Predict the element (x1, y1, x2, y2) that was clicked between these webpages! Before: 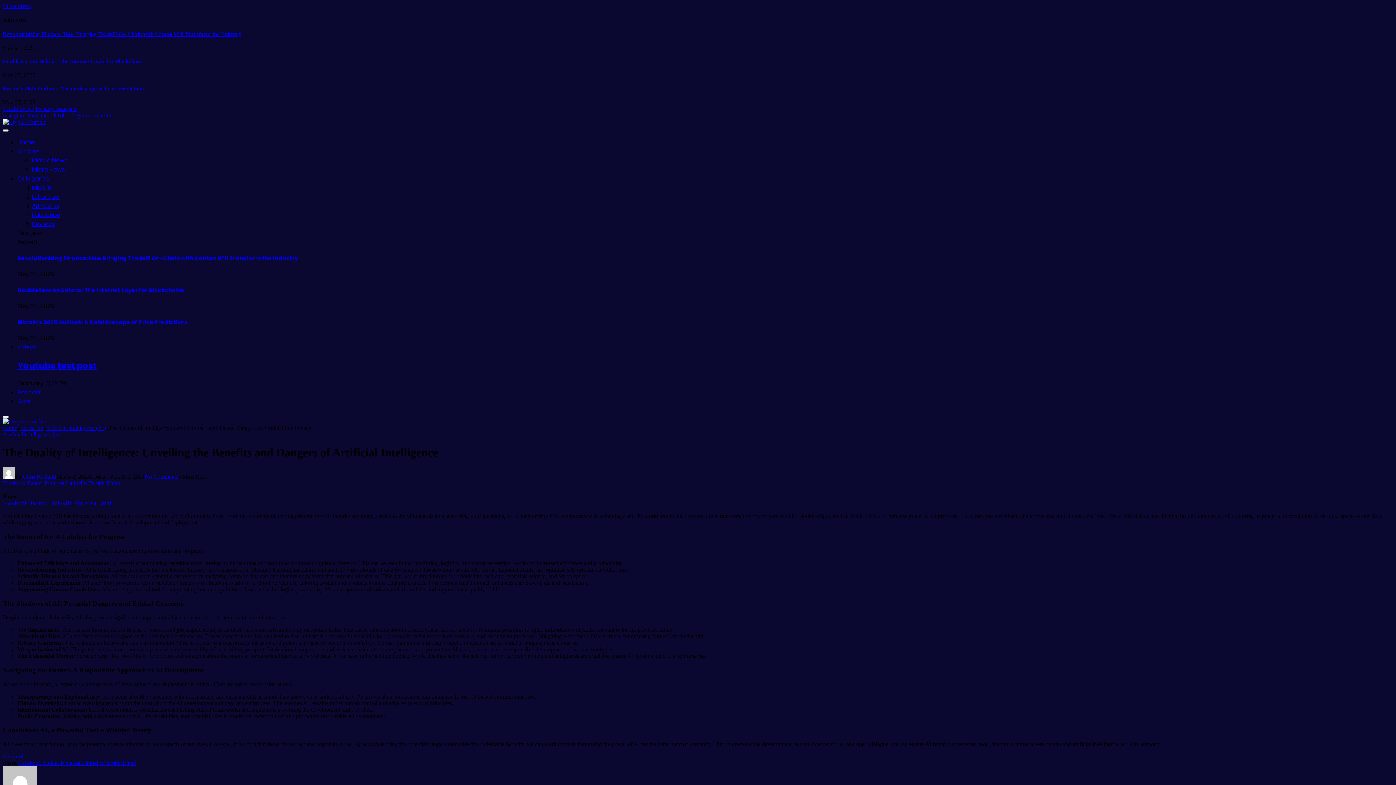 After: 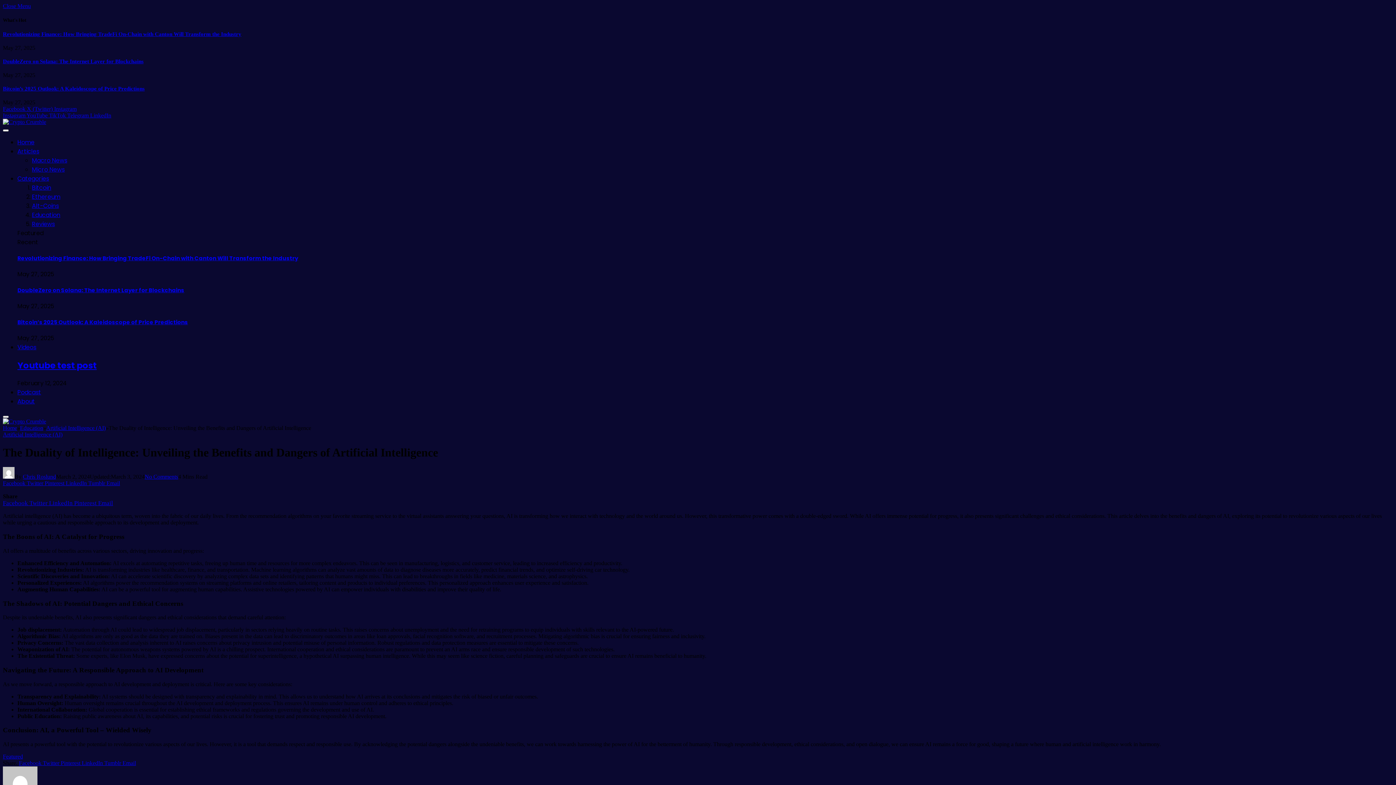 Action: bbox: (2, 2, 30, 9) label: Close Menu